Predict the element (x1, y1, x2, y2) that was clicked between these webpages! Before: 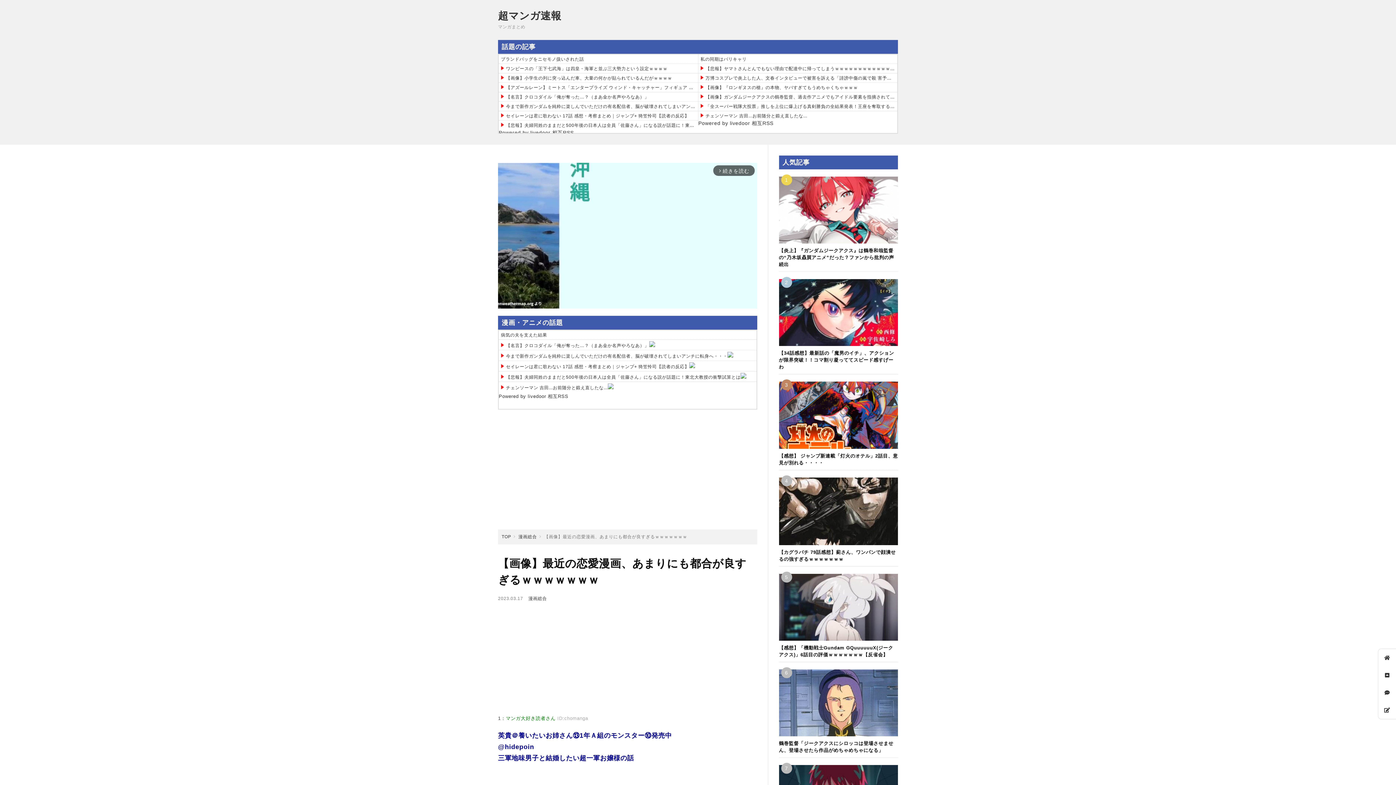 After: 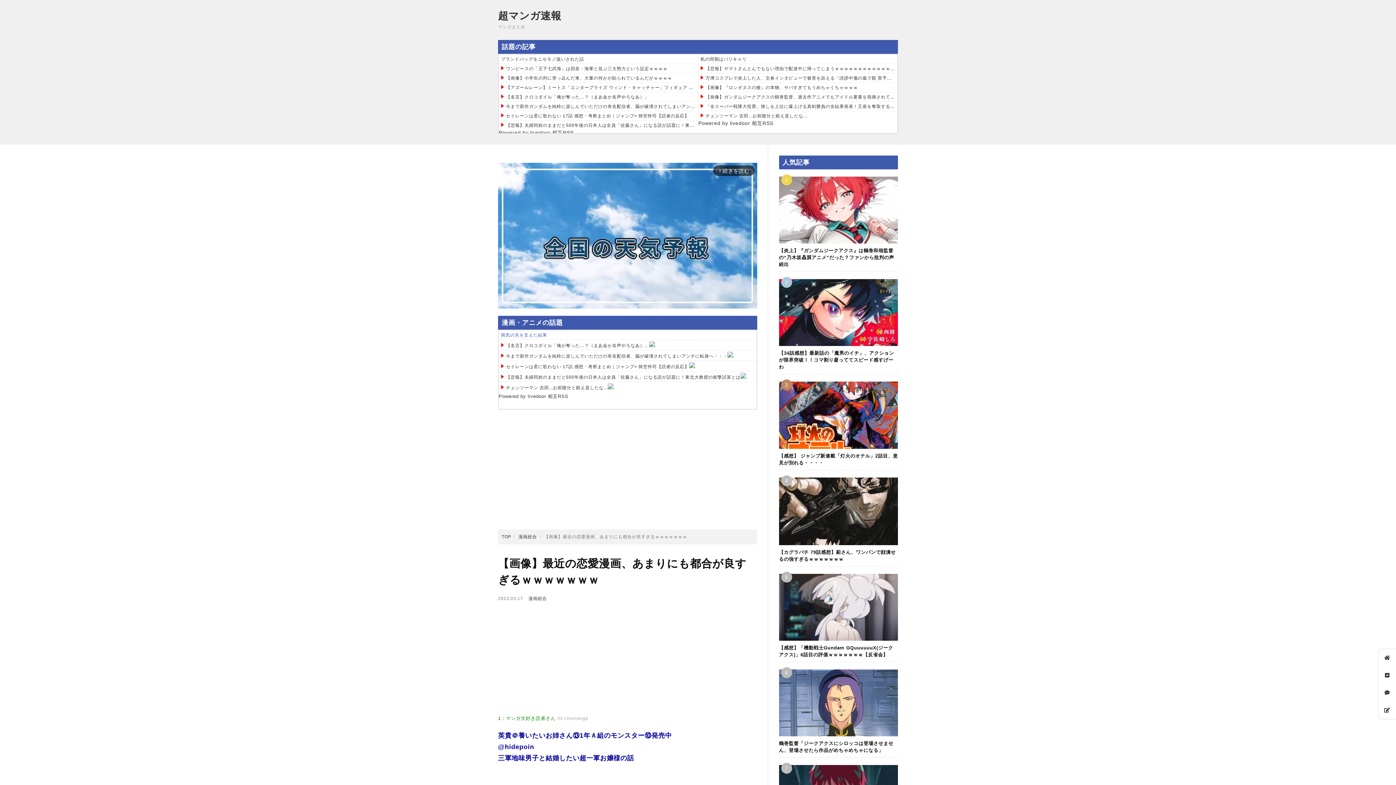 Action: label: 病気の夫を支えた結果 bbox: (501, 332, 547, 337)